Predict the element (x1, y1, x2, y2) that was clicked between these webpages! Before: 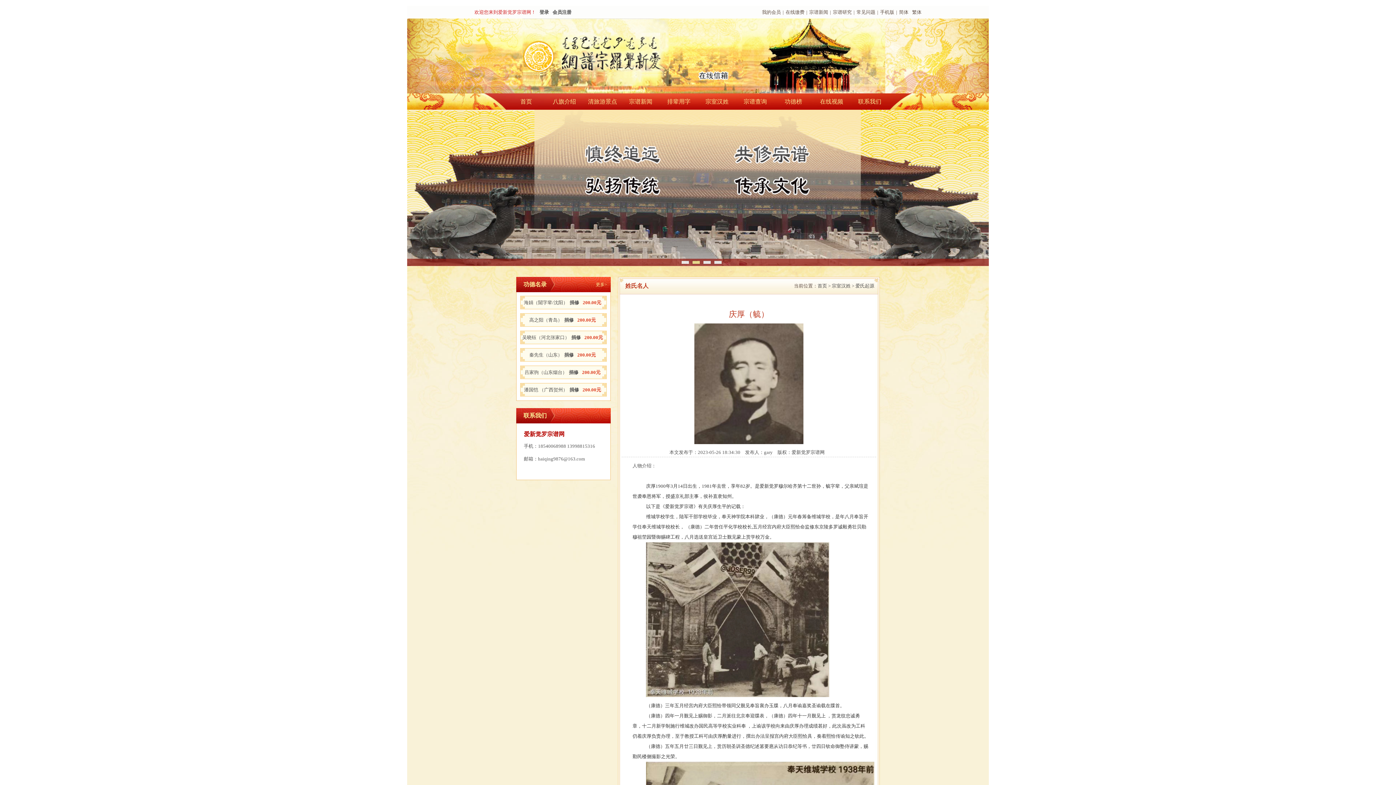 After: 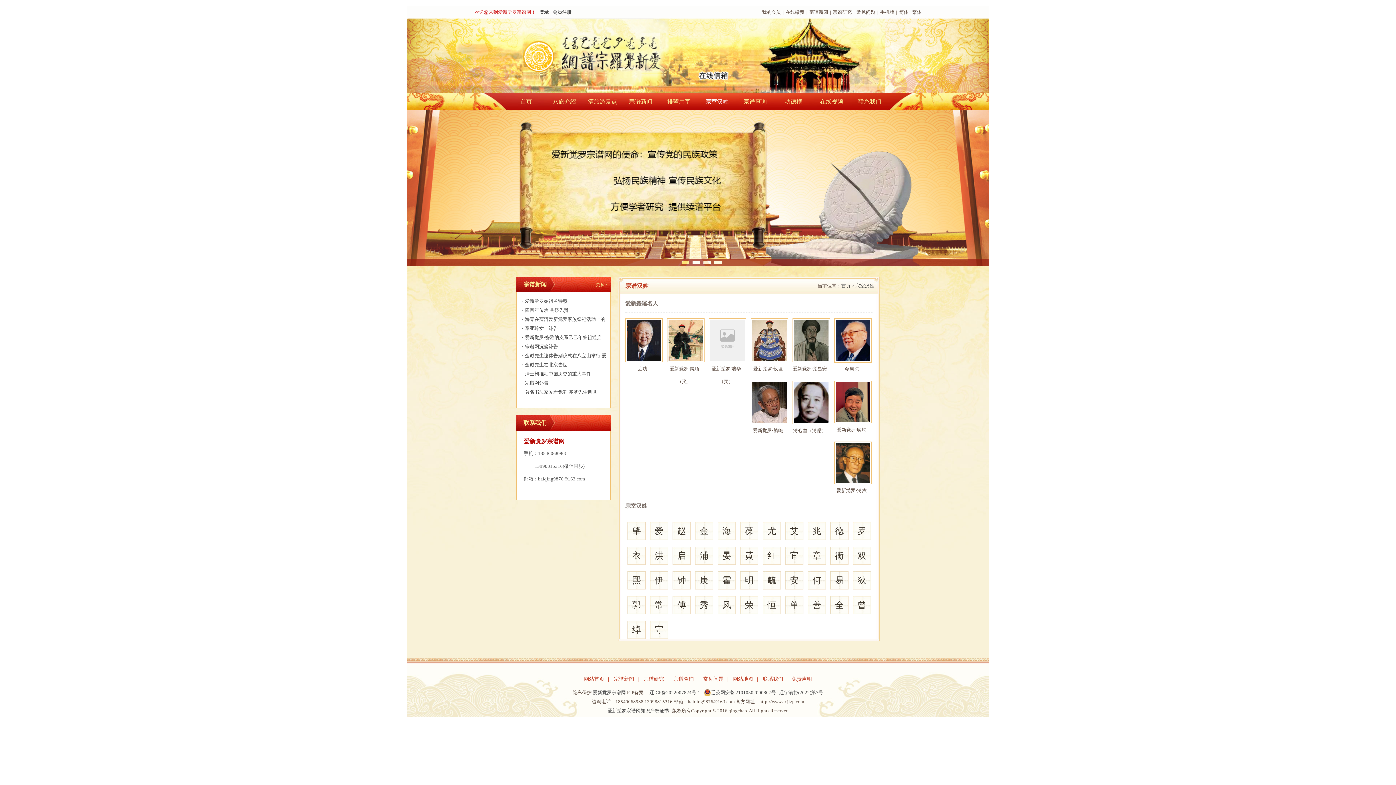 Action: label: 宗室汉姓 > bbox: (832, 283, 854, 288)